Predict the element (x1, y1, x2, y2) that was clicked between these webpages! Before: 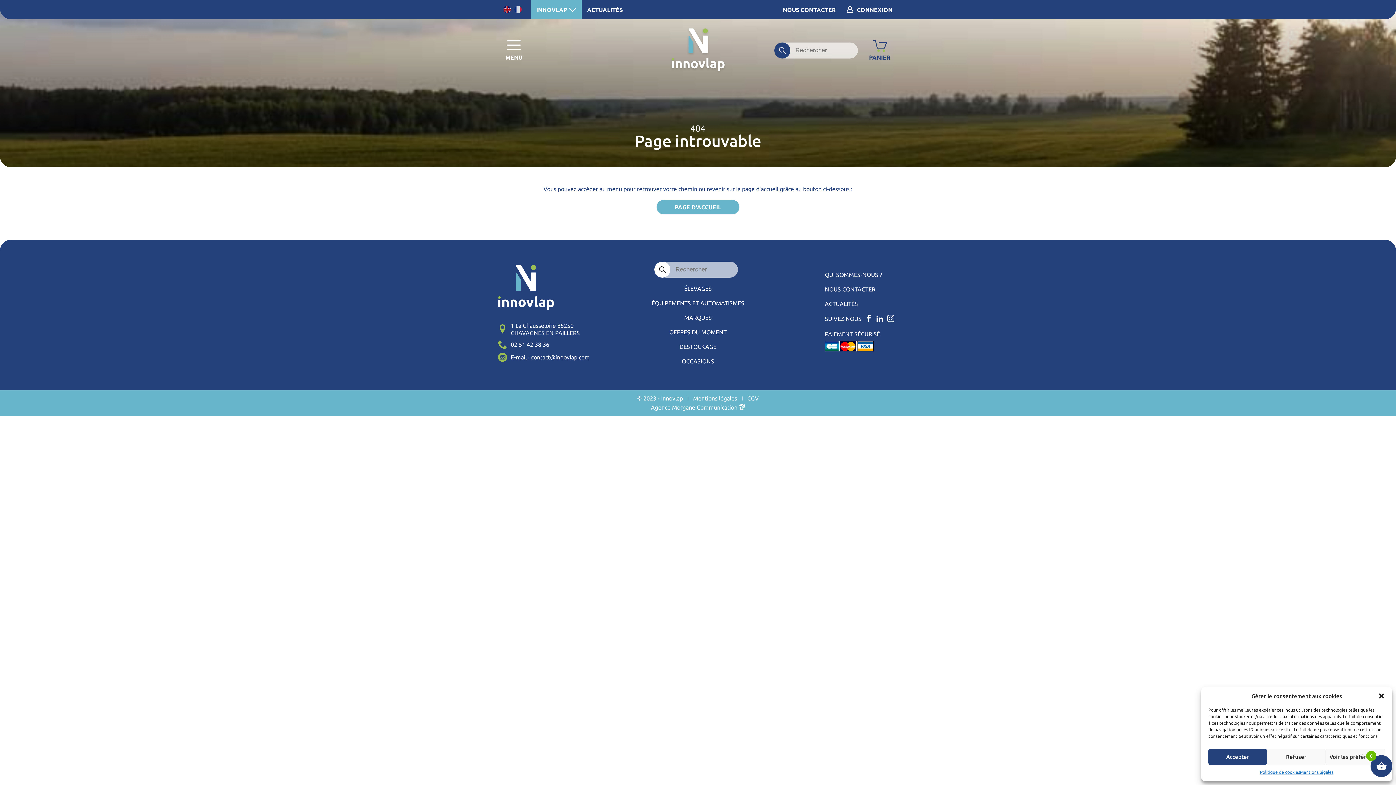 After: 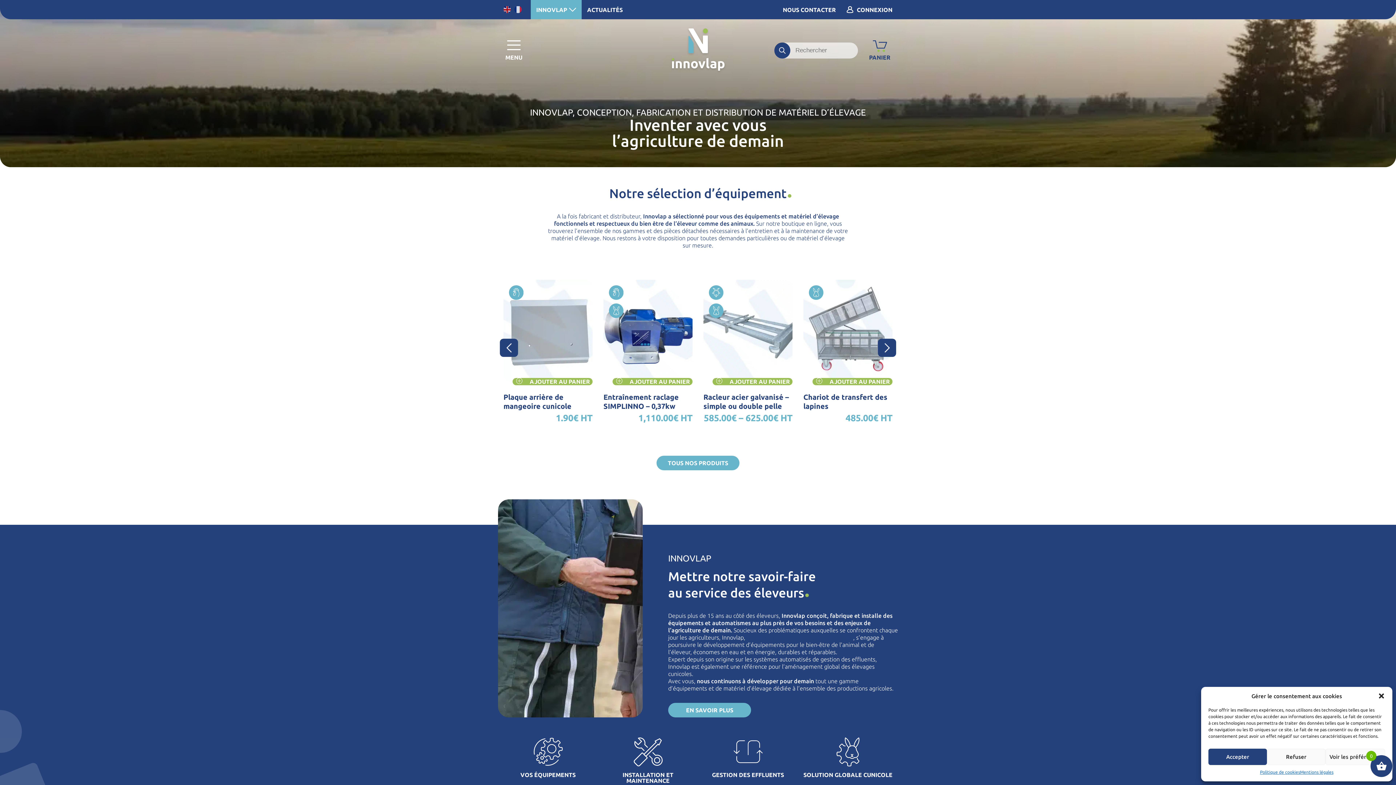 Action: label: PAGE D'ACCUEIL bbox: (656, 200, 739, 214)